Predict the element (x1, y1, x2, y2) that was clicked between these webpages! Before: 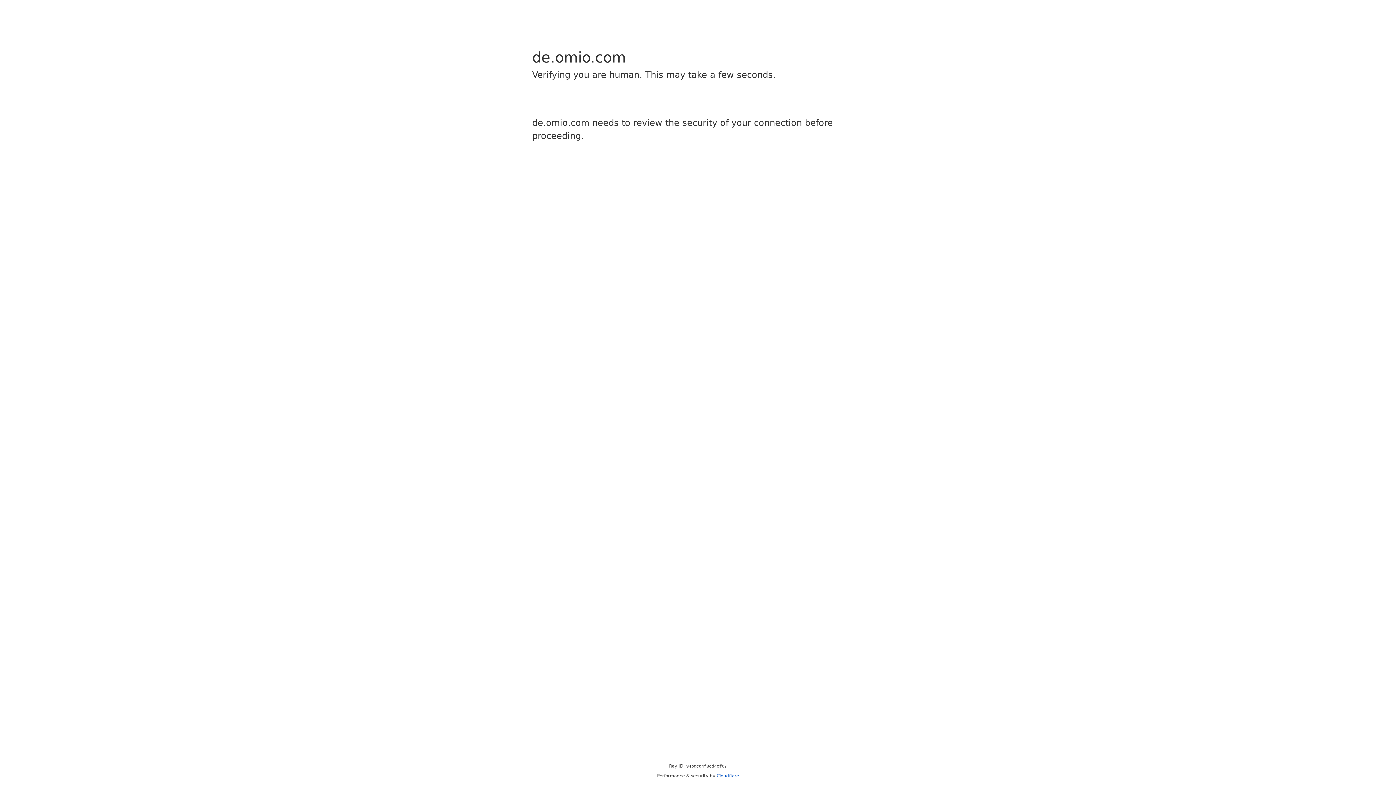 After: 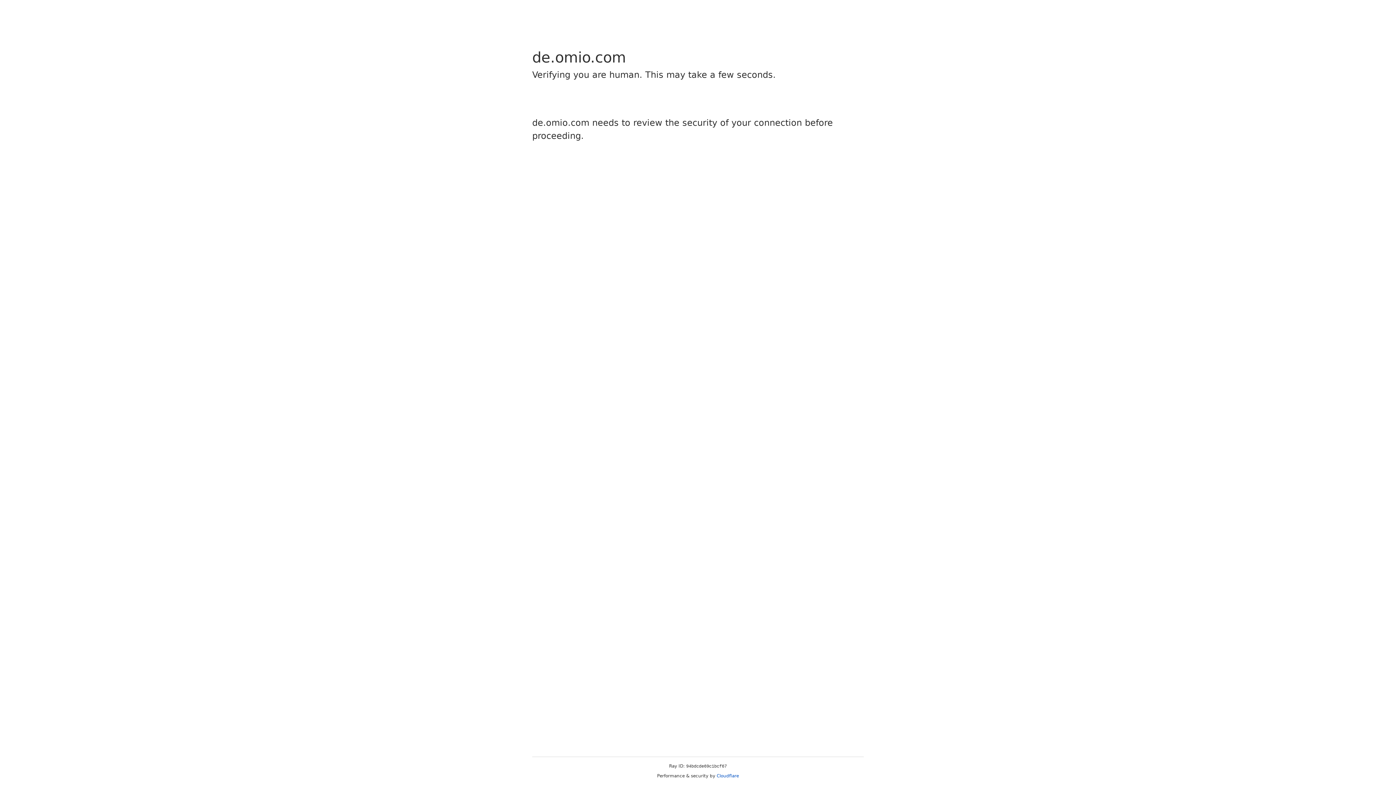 Action: label: Cloudflare bbox: (716, 773, 739, 778)